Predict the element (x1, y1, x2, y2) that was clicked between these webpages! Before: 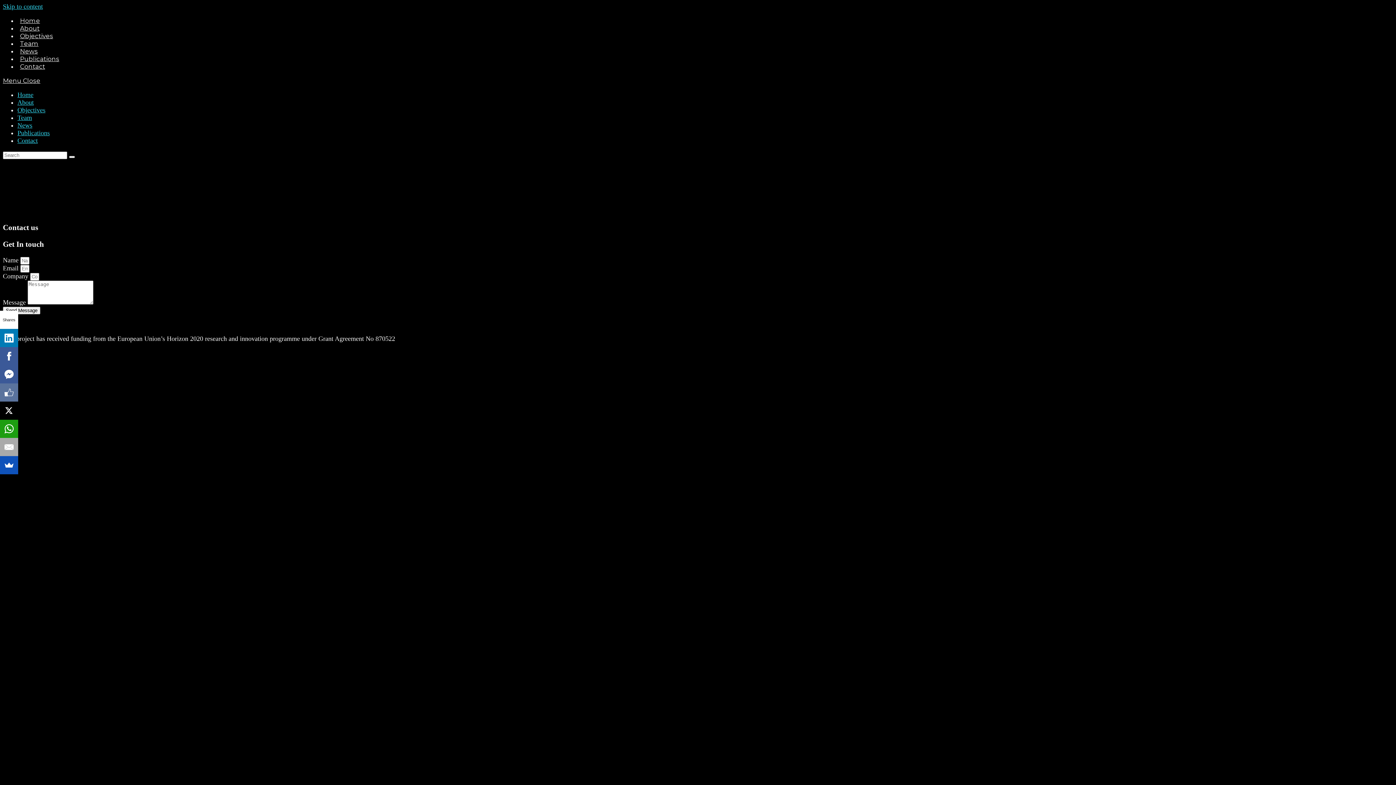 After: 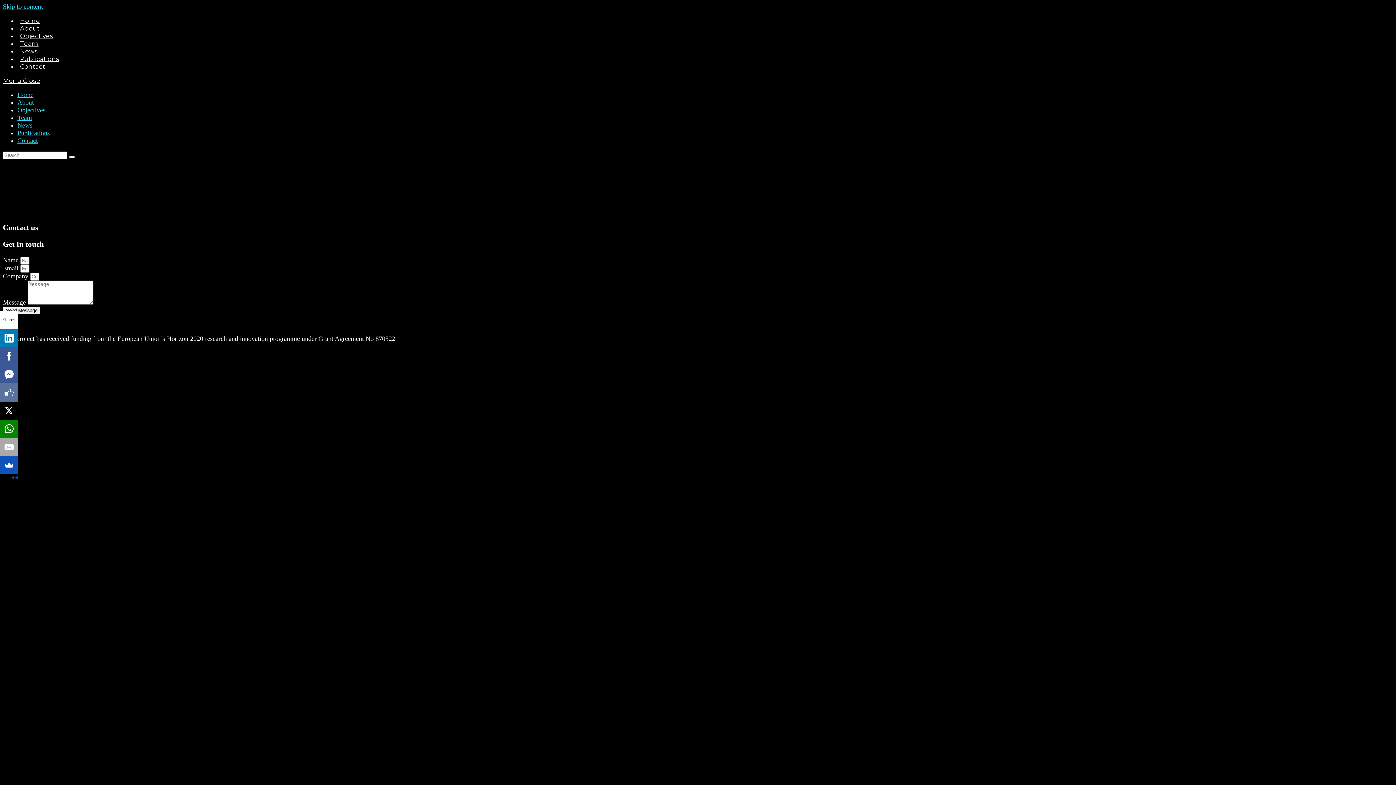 Action: bbox: (0, 420, 17, 438)